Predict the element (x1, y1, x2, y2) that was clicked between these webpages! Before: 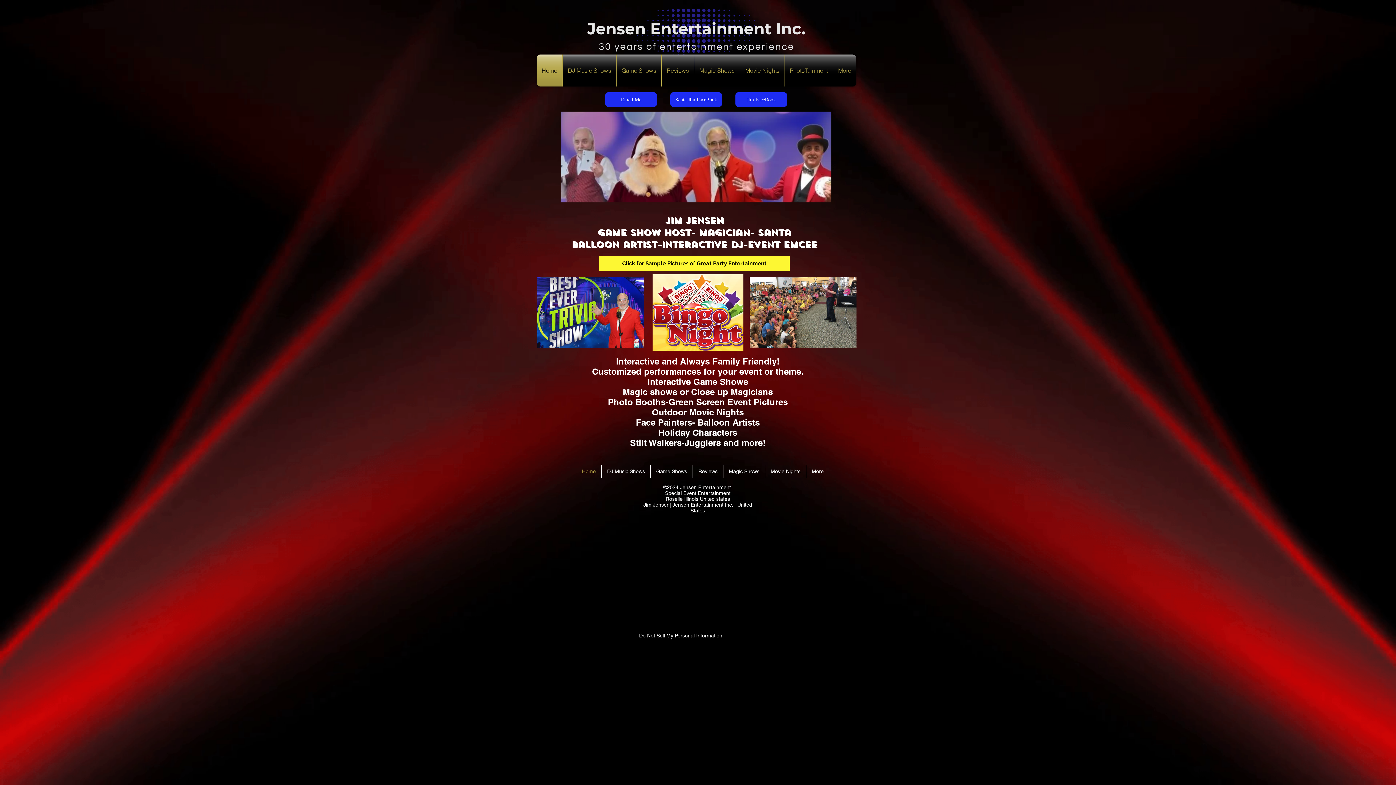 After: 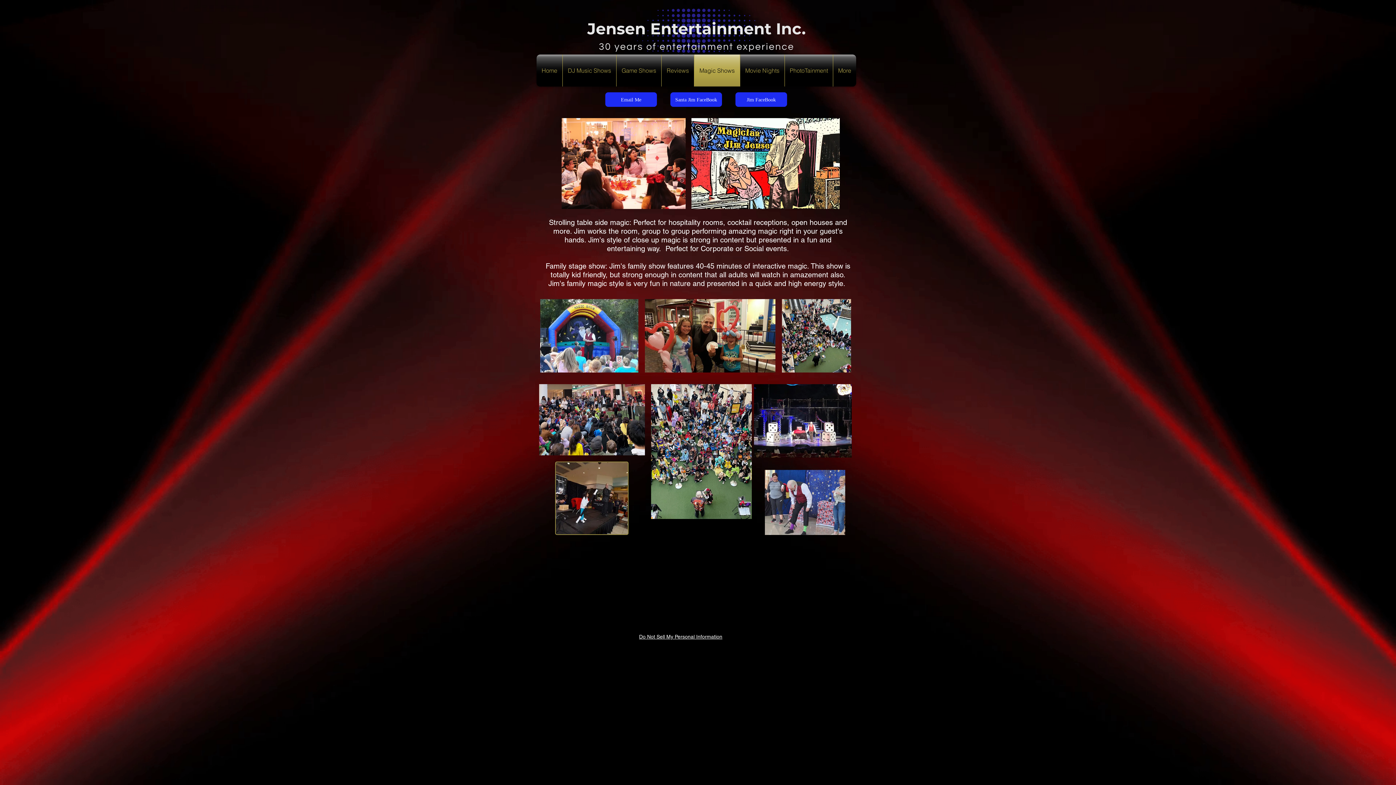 Action: bbox: (723, 465, 765, 478) label: Magic Shows